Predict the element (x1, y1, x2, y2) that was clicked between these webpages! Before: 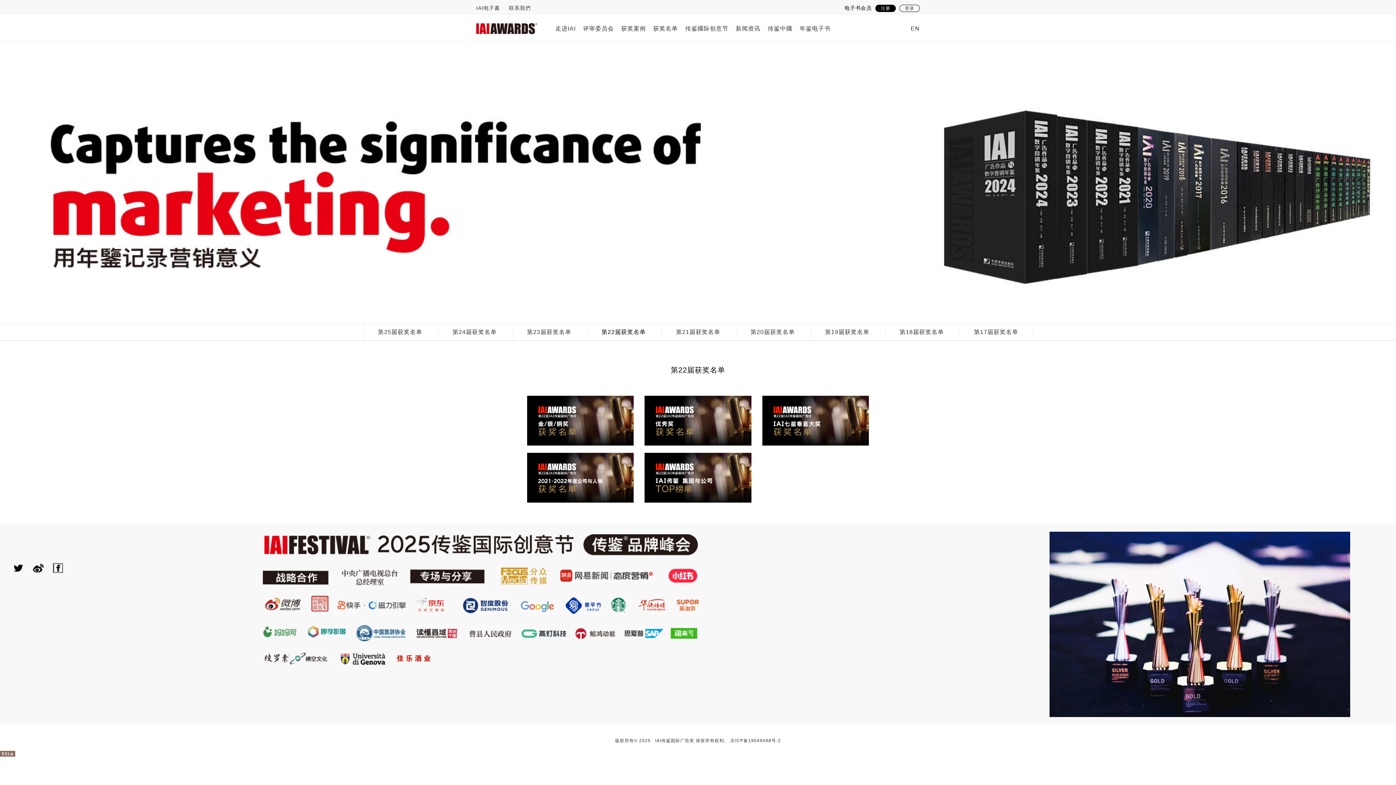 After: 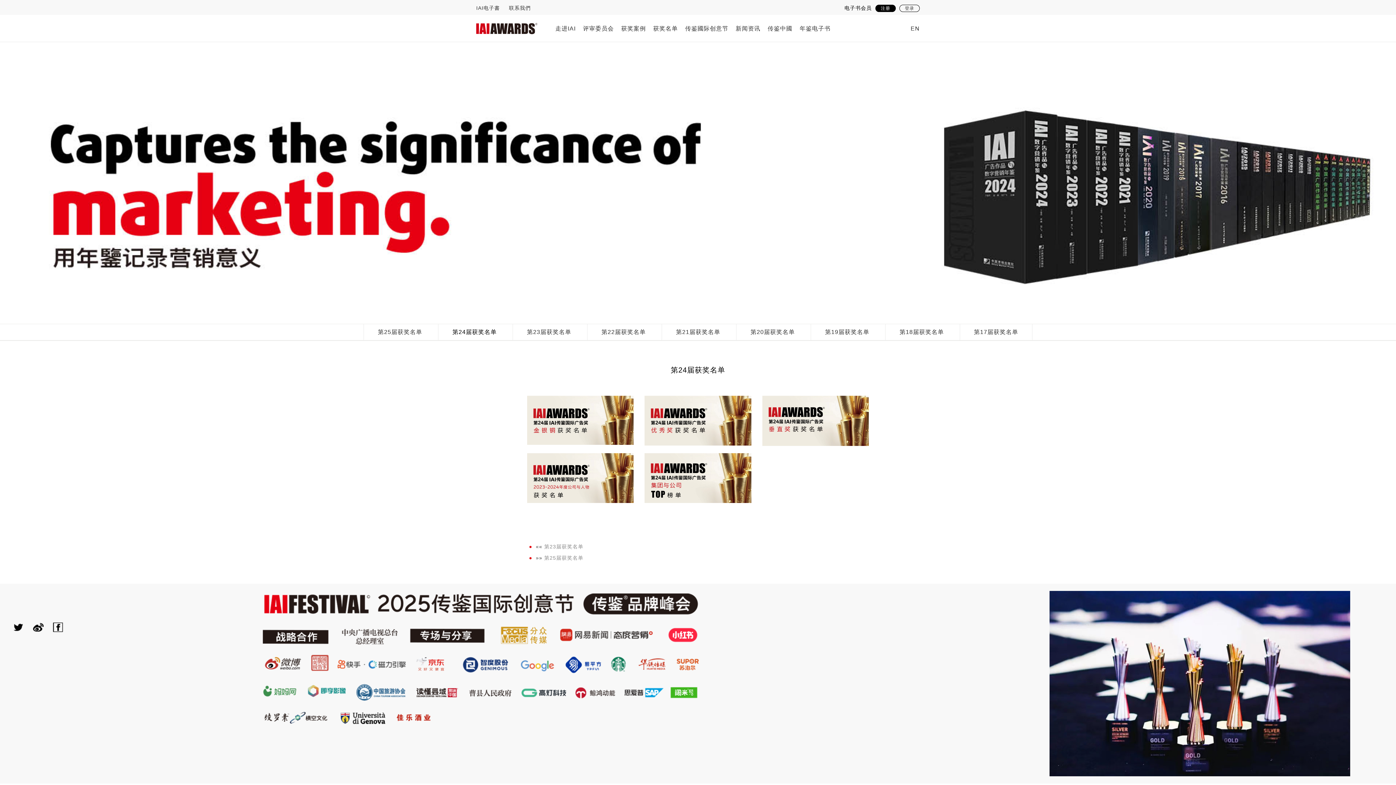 Action: bbox: (452, 328, 496, 335) label: 第24届获奖名单